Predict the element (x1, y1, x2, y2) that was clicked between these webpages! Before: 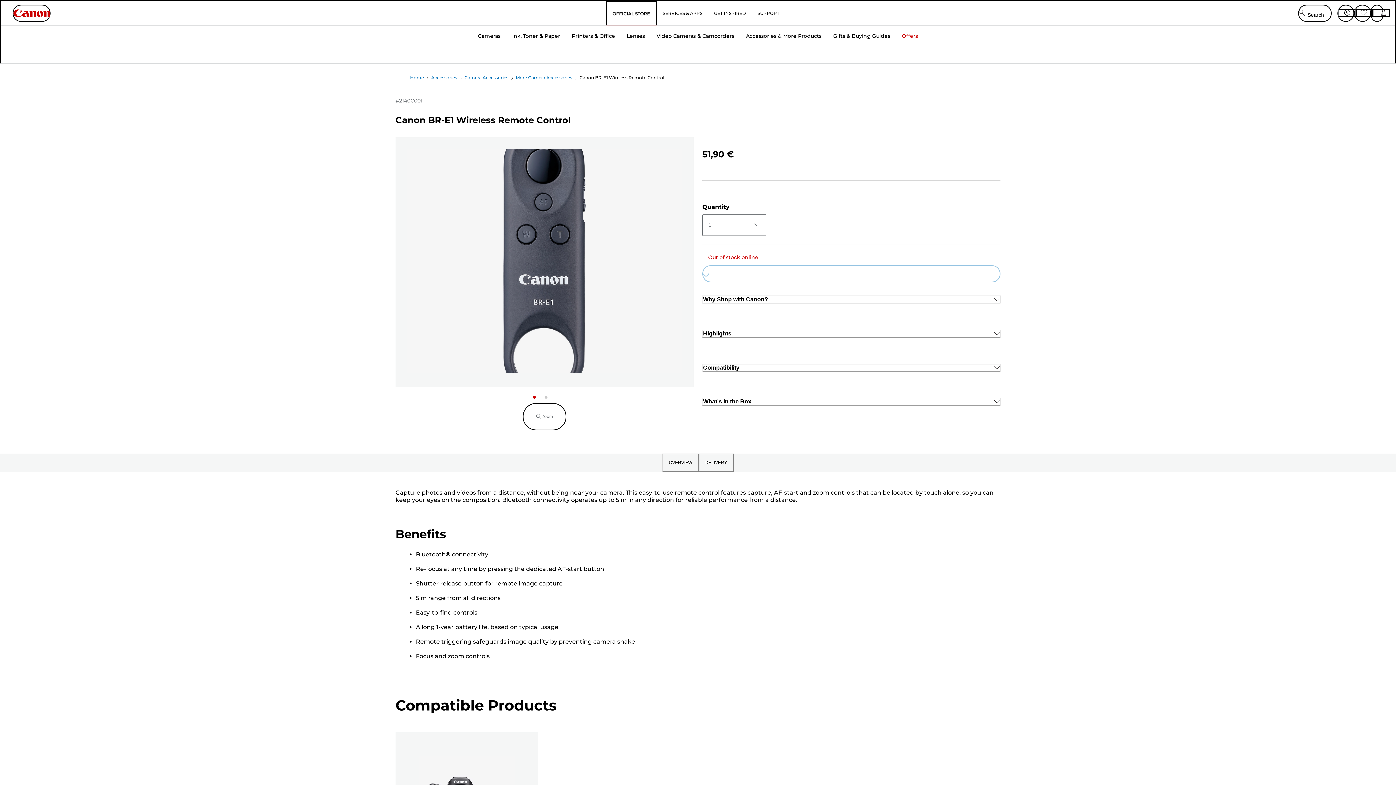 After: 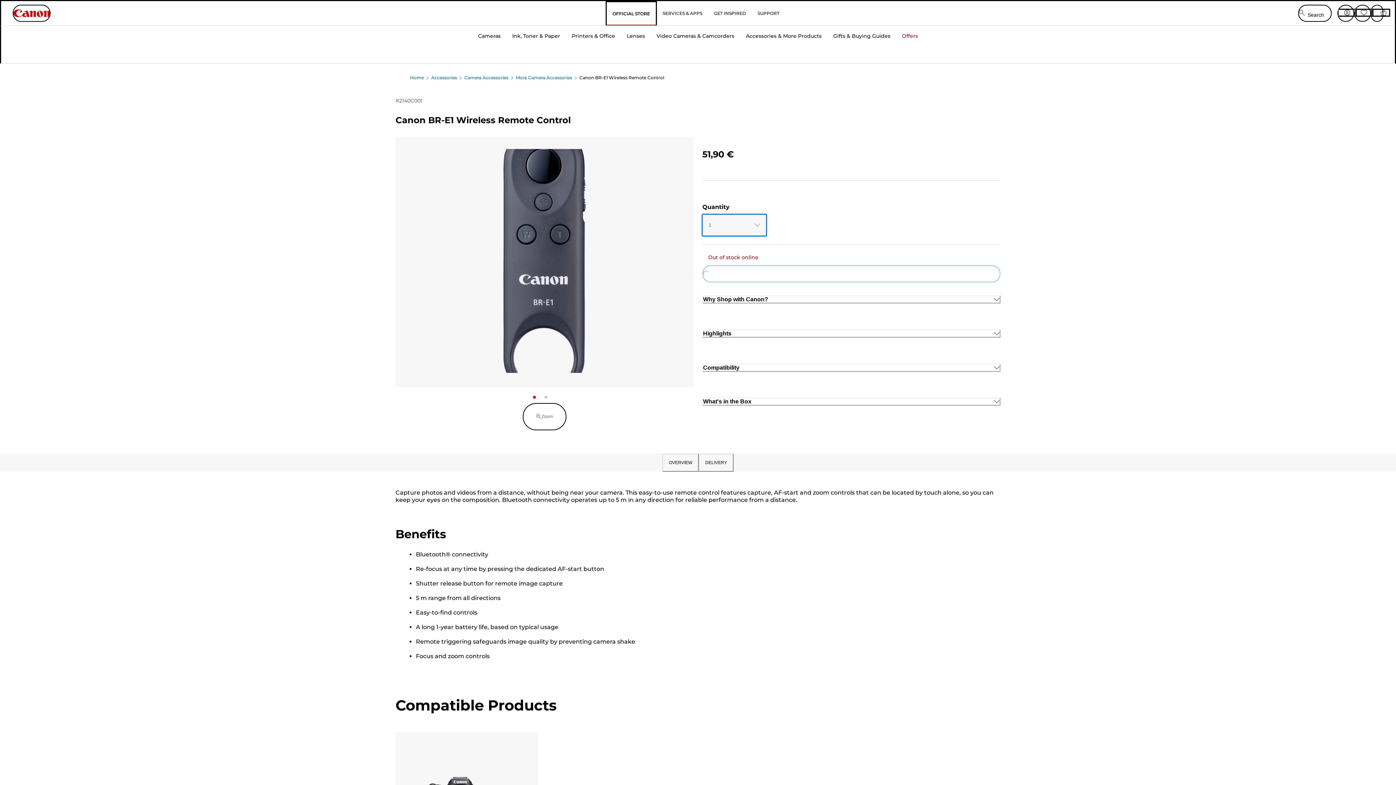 Action: label: 1 bbox: (702, 214, 766, 235)